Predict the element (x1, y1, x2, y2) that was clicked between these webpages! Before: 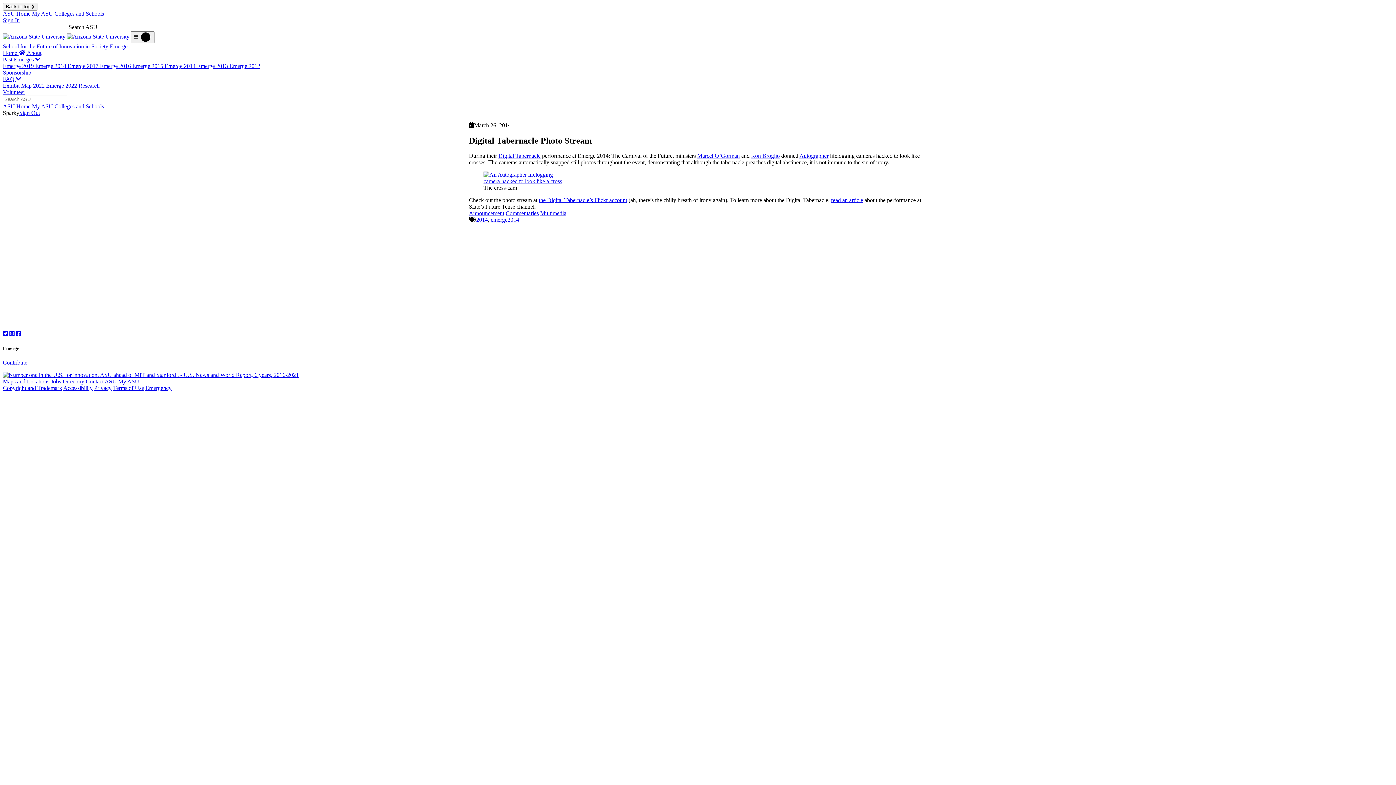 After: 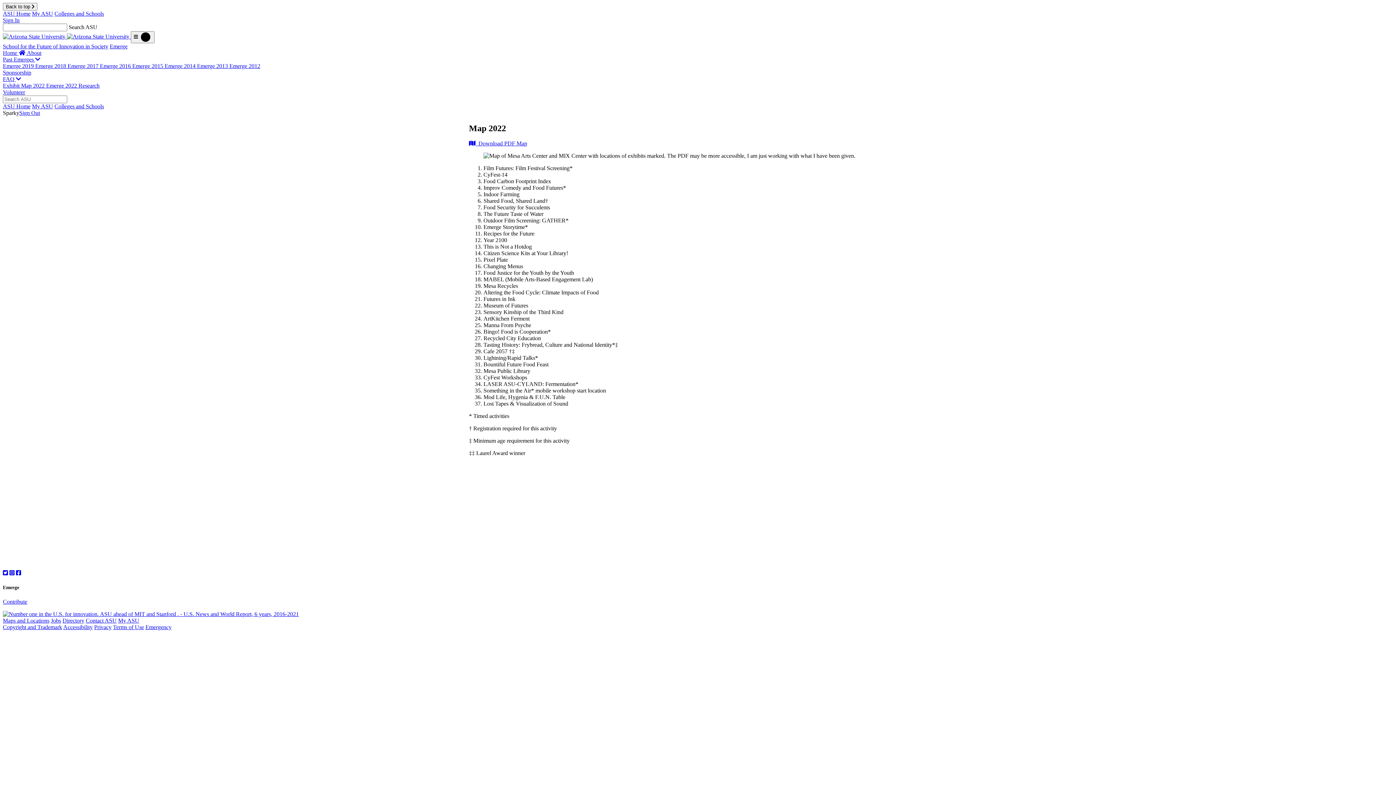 Action: label: Exhibit Map 2022  bbox: (2, 82, 46, 88)